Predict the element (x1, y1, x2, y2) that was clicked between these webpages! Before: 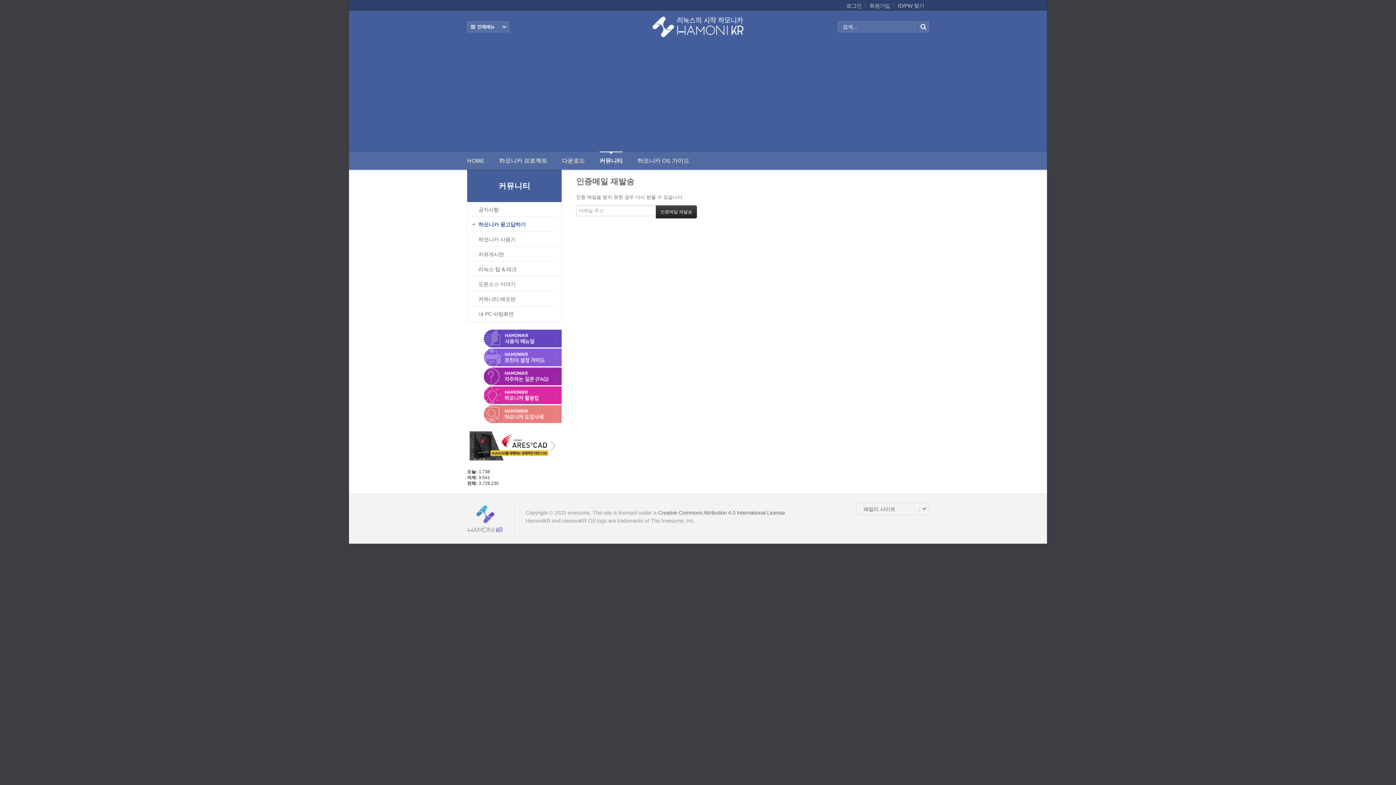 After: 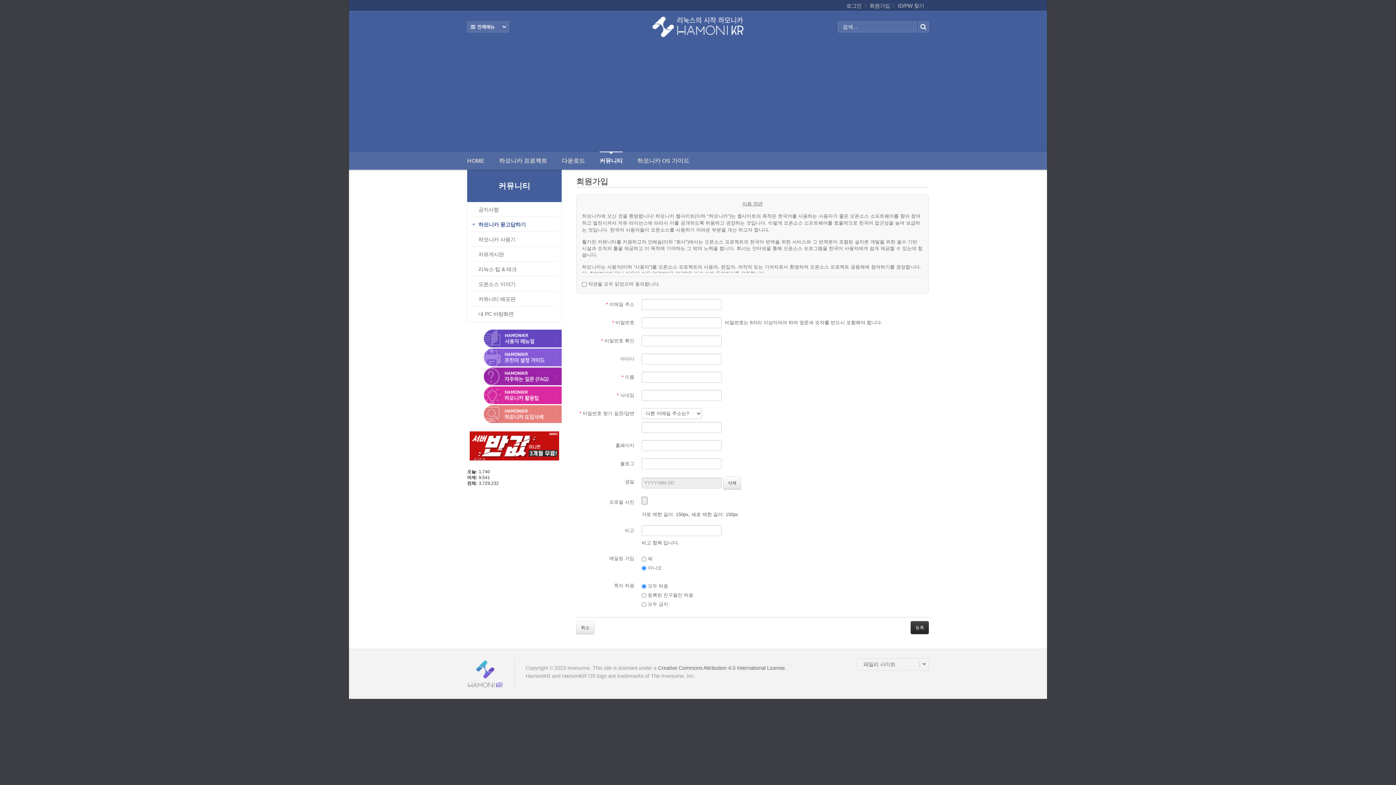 Action: bbox: (866, 2, 893, 9) label: 회원가입